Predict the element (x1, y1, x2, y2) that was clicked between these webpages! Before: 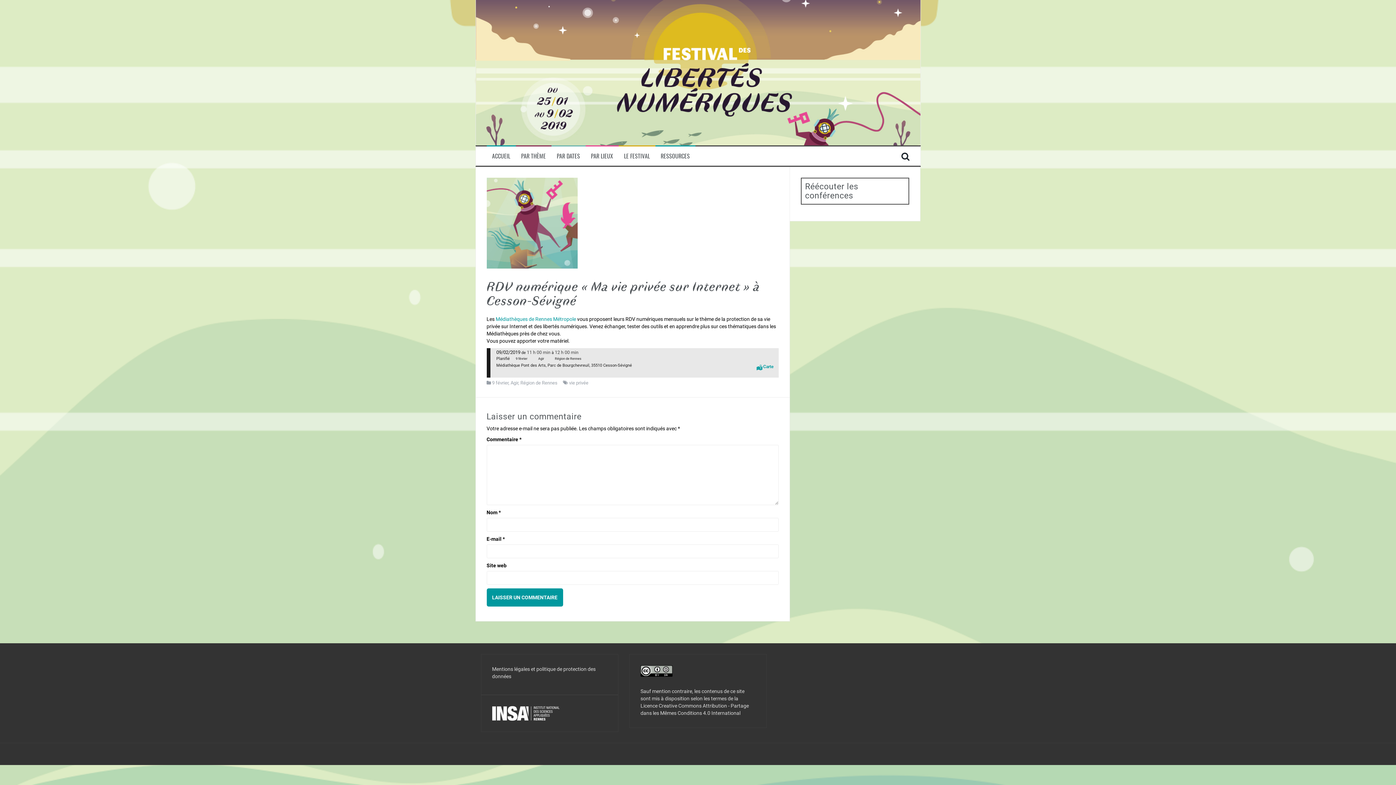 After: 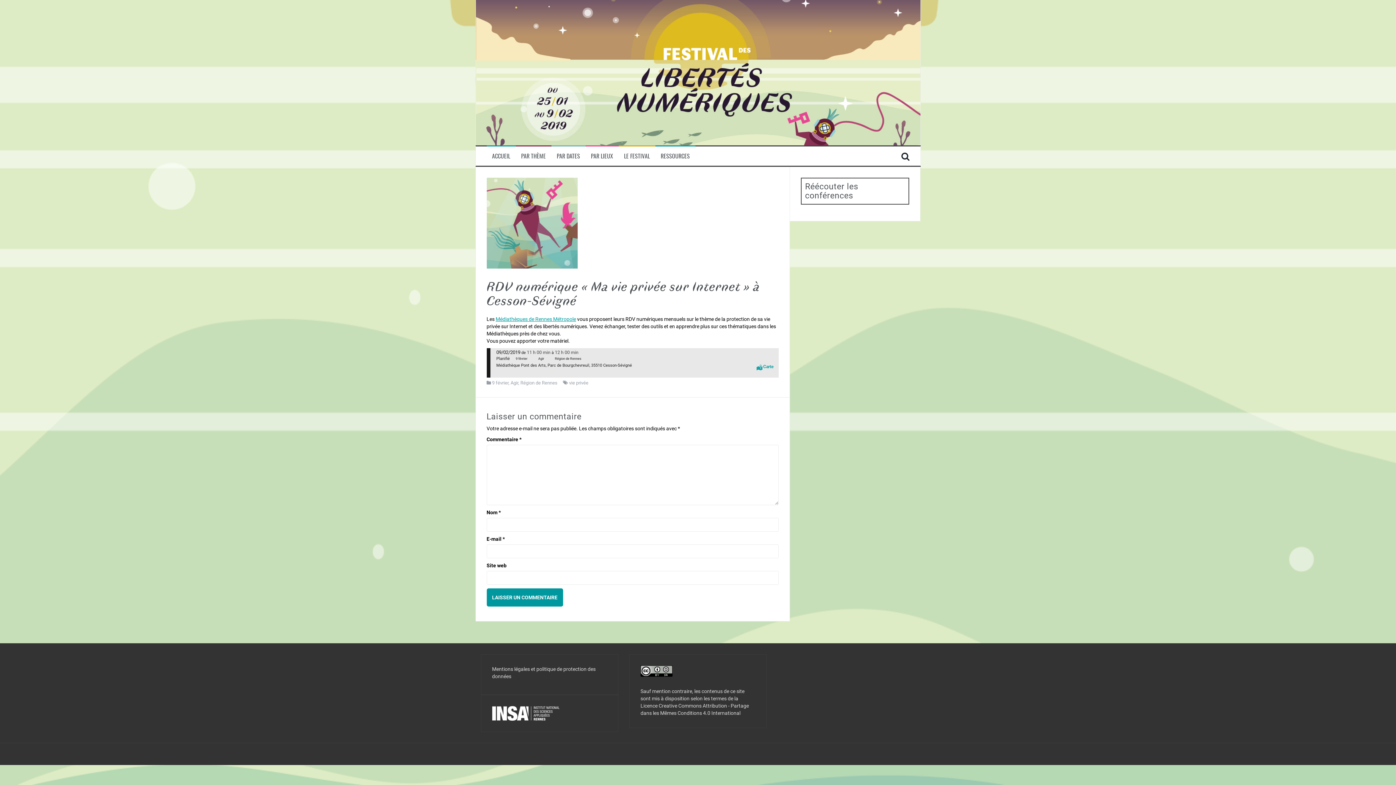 Action: label: Médiathèques de Rennes Métropole bbox: (495, 316, 576, 322)